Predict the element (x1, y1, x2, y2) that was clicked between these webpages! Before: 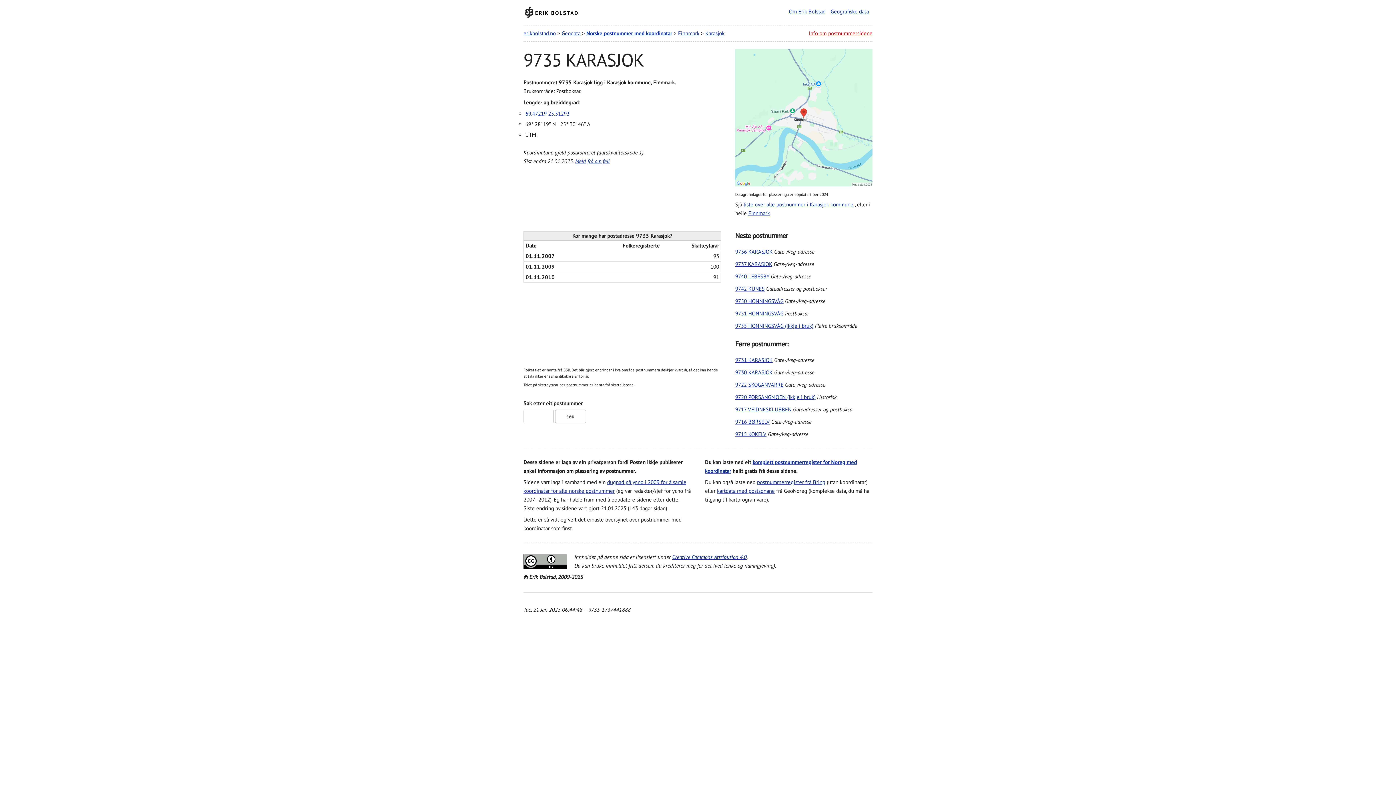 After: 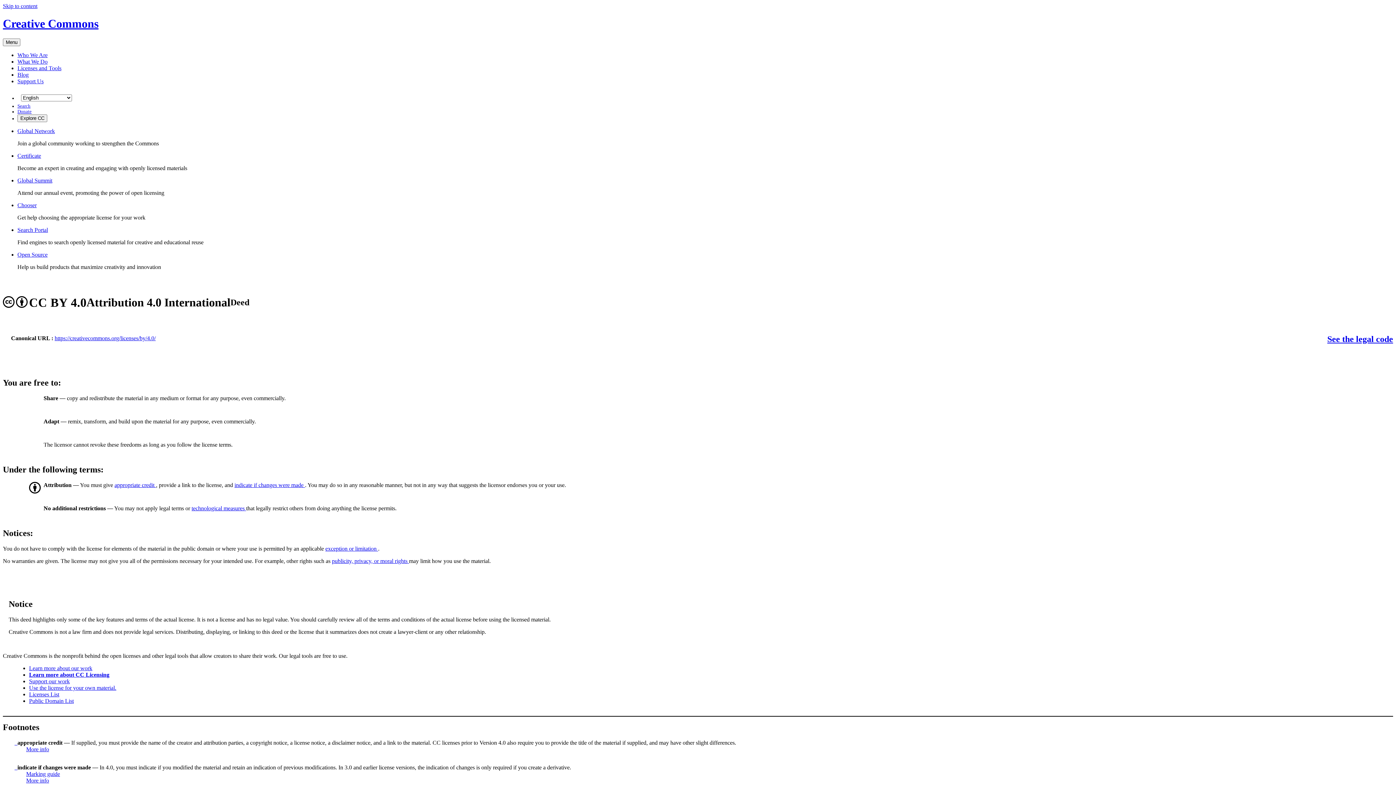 Action: label: Creative Commons Attribution 4.0 bbox: (672, 553, 746, 560)